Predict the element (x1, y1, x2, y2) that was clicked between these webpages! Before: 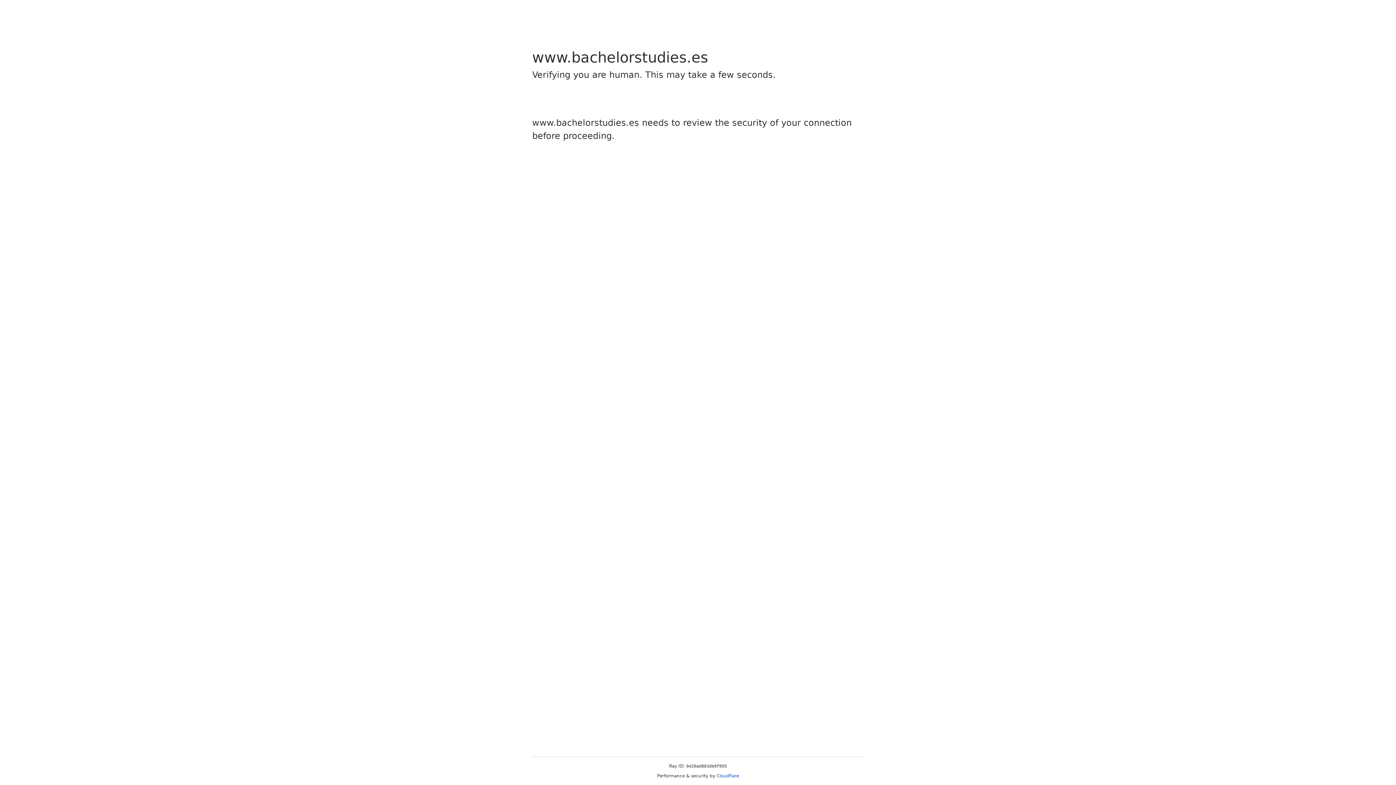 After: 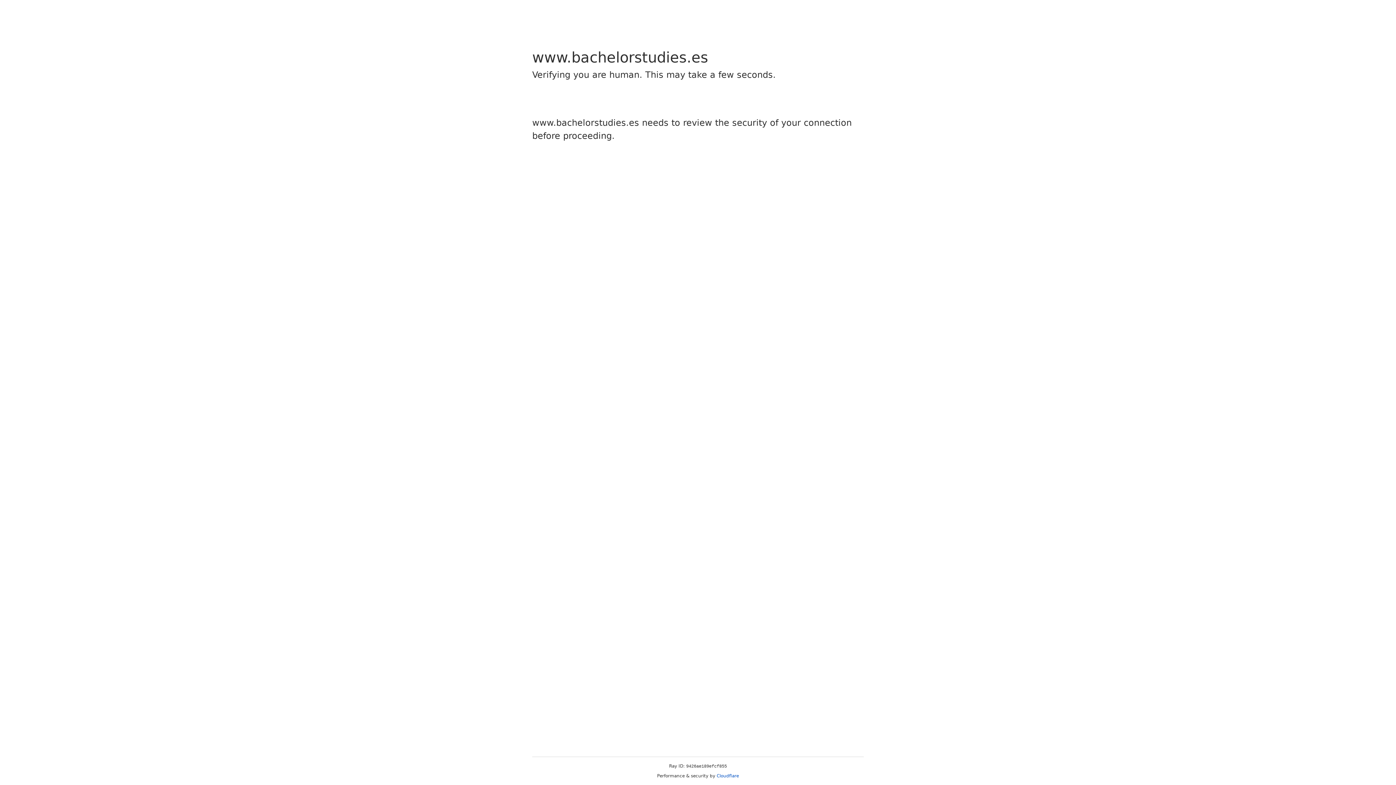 Action: label: Cloudflare bbox: (716, 773, 739, 778)